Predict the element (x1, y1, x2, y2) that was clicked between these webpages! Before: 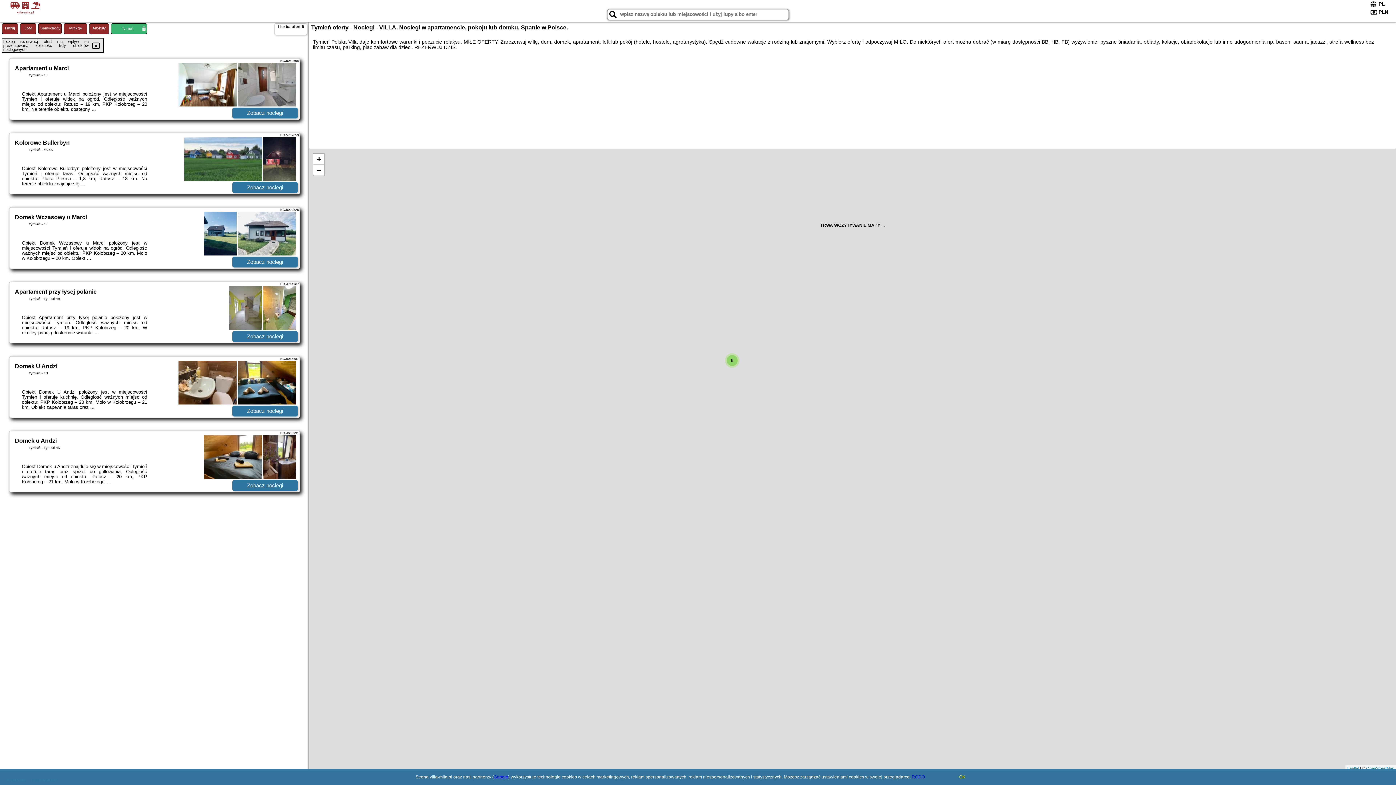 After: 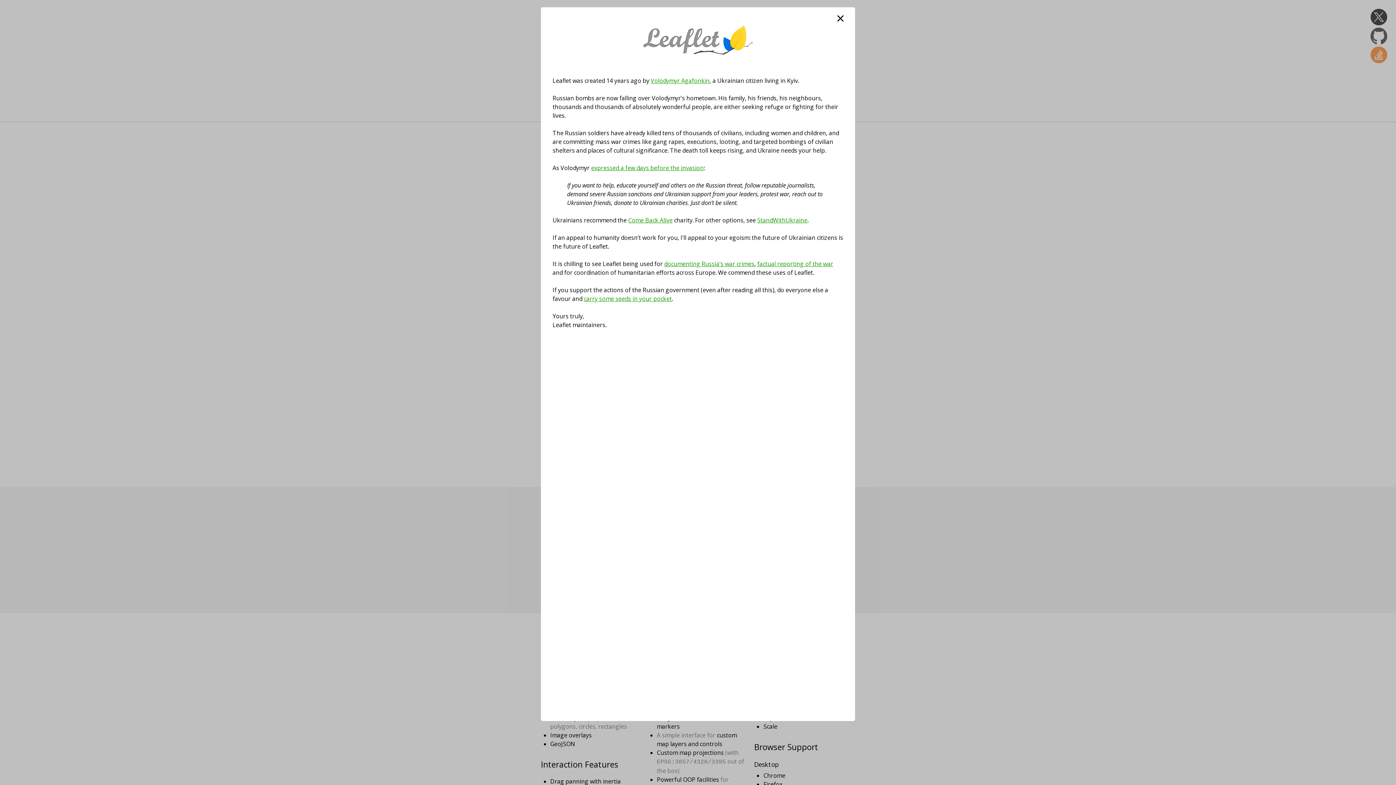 Action: label: Leaflet bbox: (1347, 766, 1359, 770)